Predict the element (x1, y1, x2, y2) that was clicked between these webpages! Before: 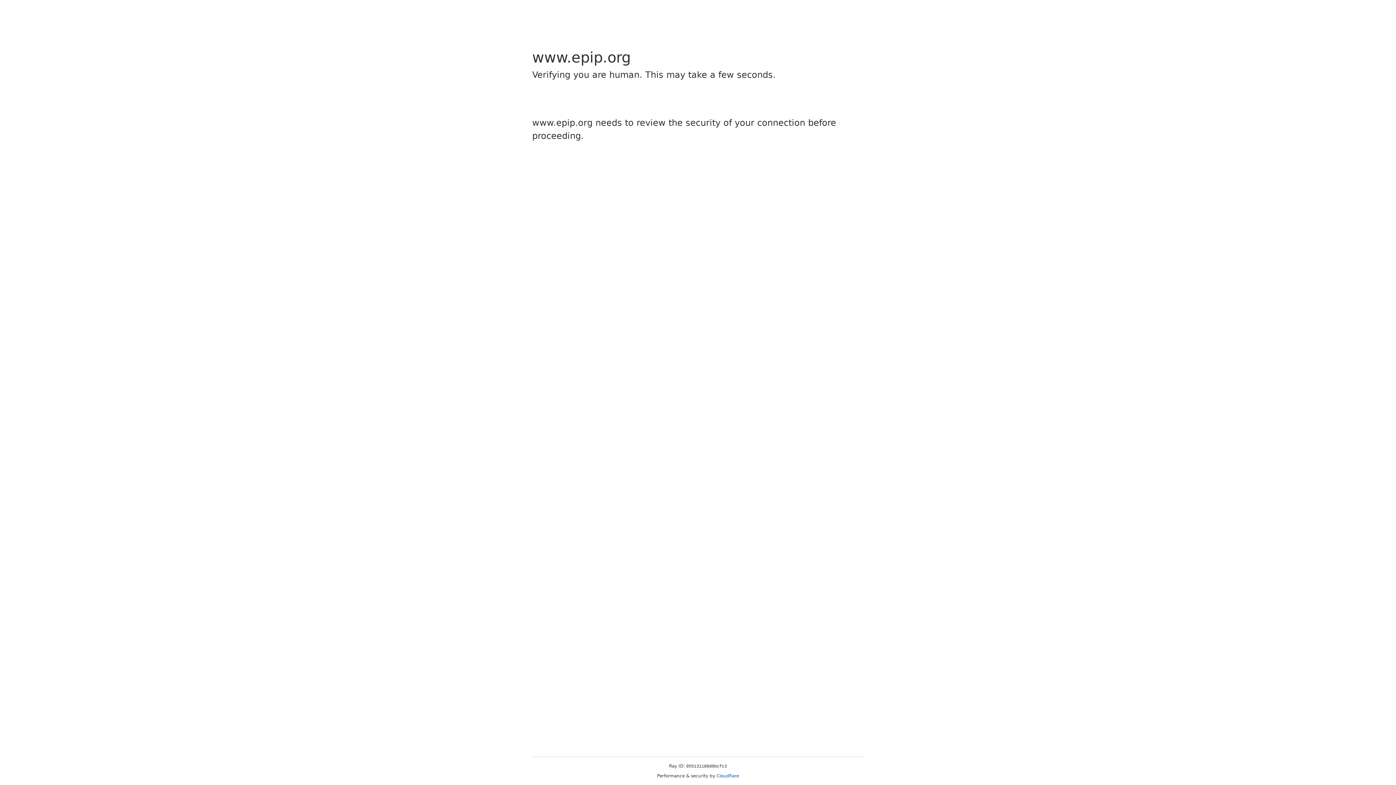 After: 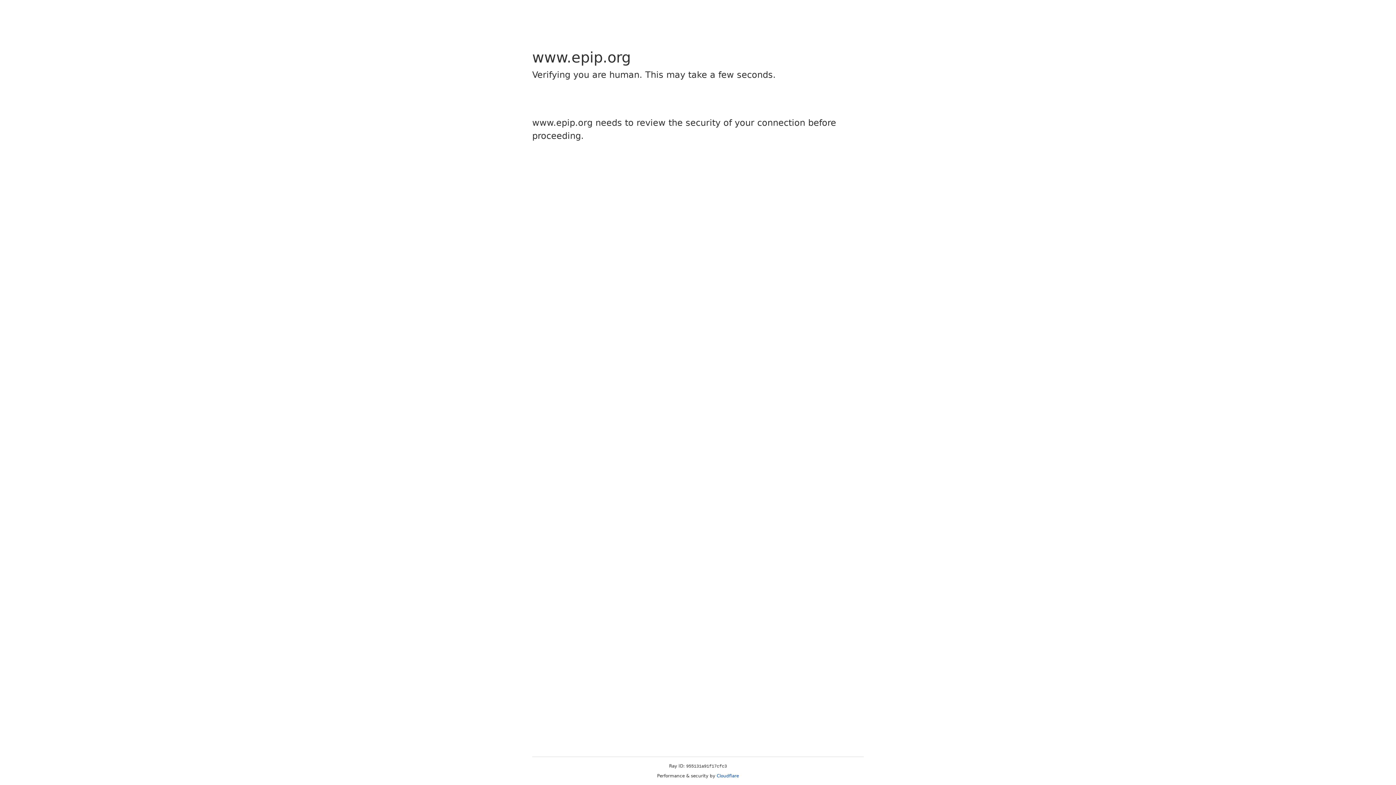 Action: bbox: (716, 773, 739, 778) label: Cloudflare